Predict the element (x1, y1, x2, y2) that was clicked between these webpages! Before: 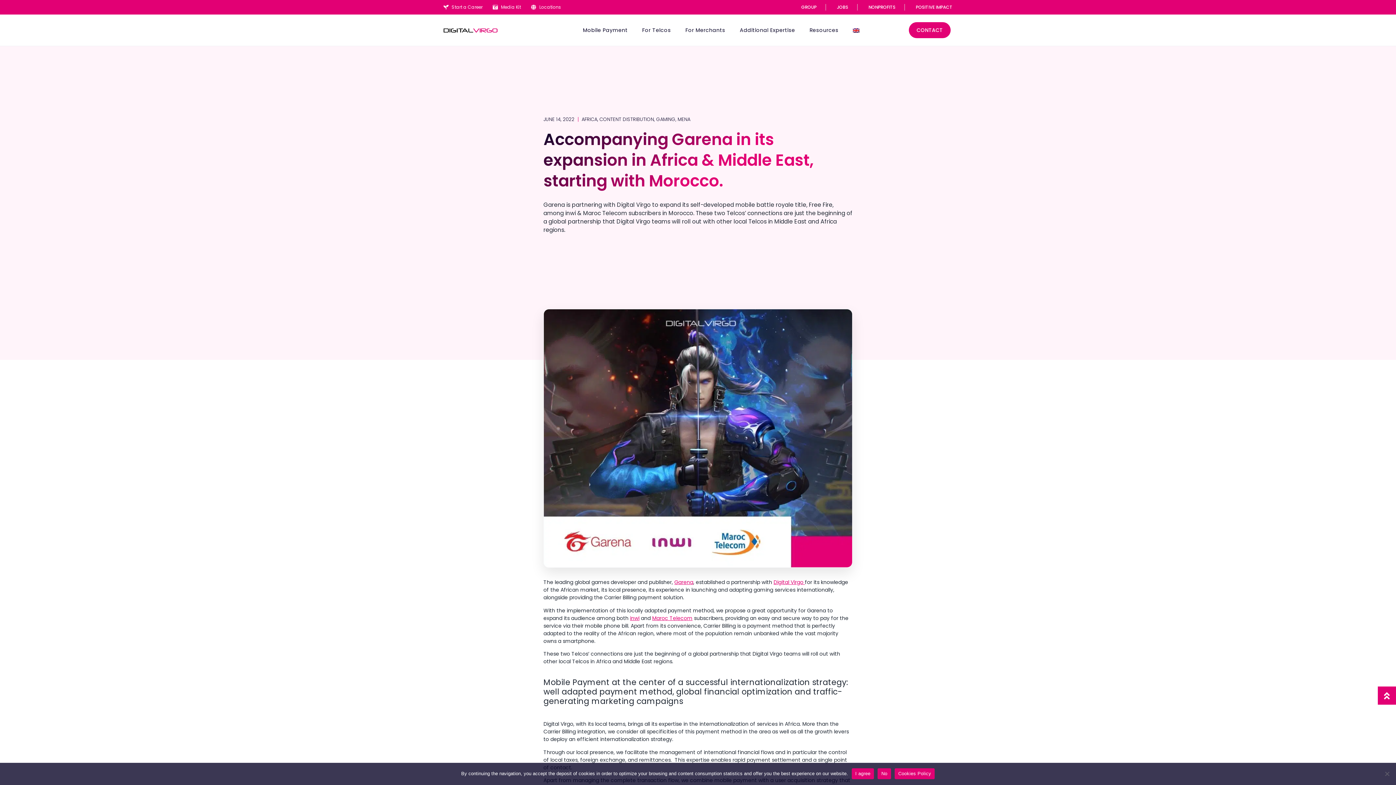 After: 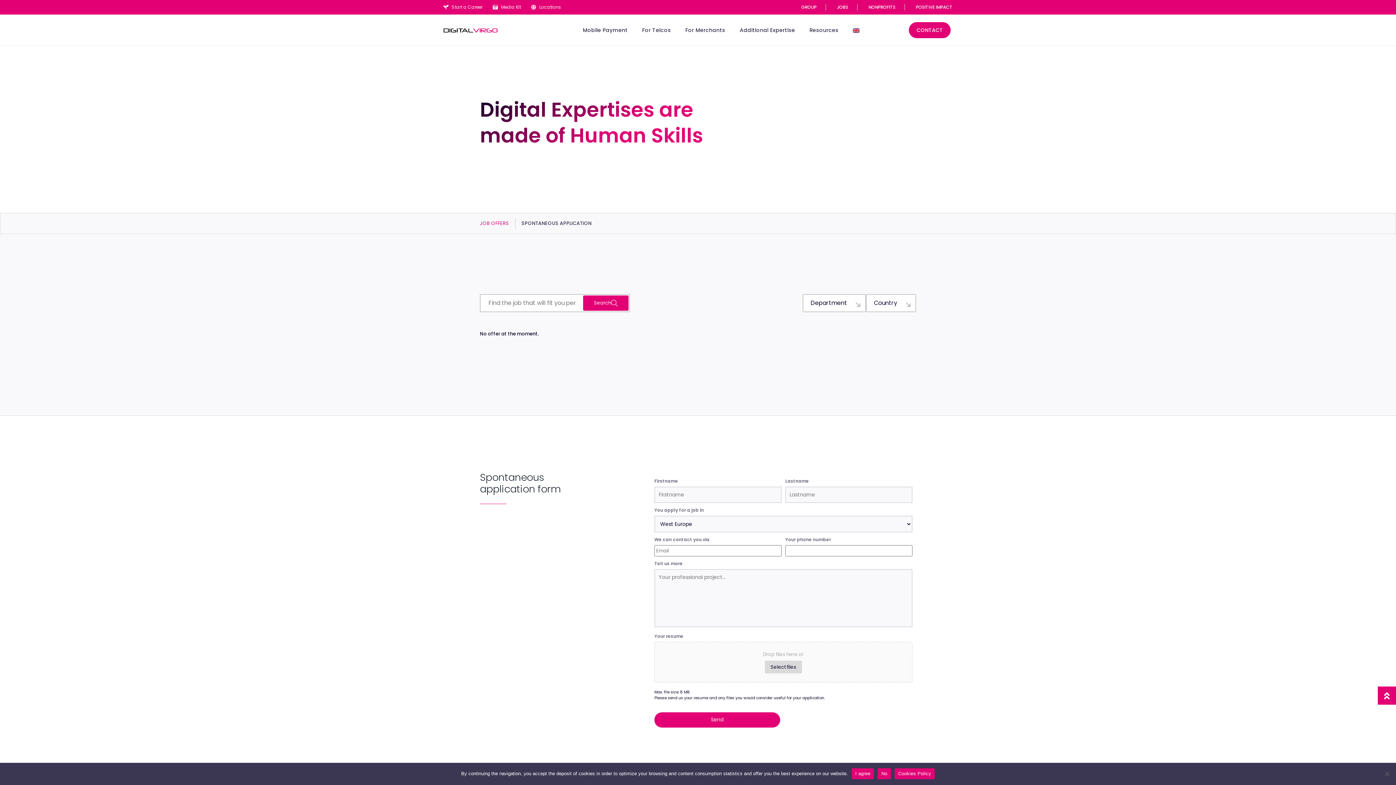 Action: bbox: (835, 4, 848, 10) label: JOBS